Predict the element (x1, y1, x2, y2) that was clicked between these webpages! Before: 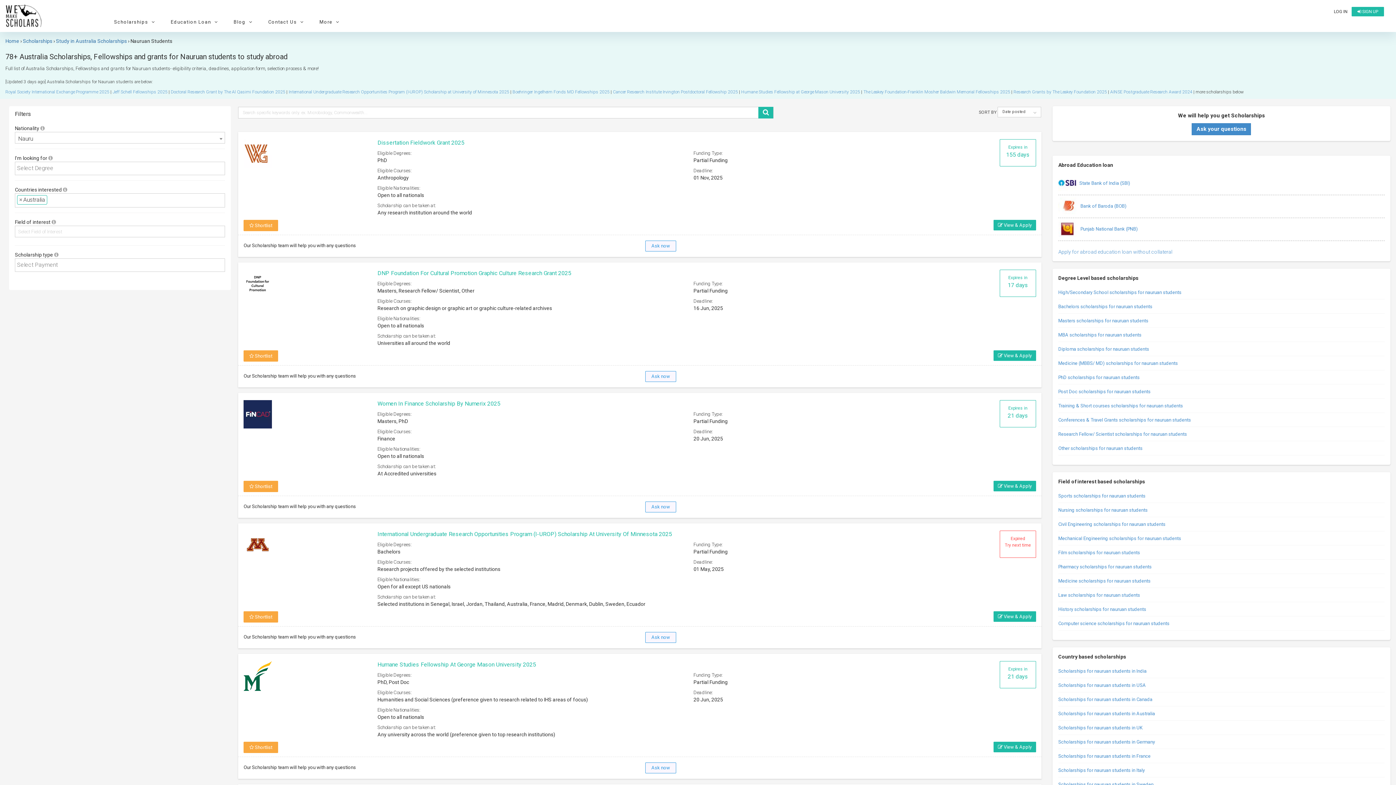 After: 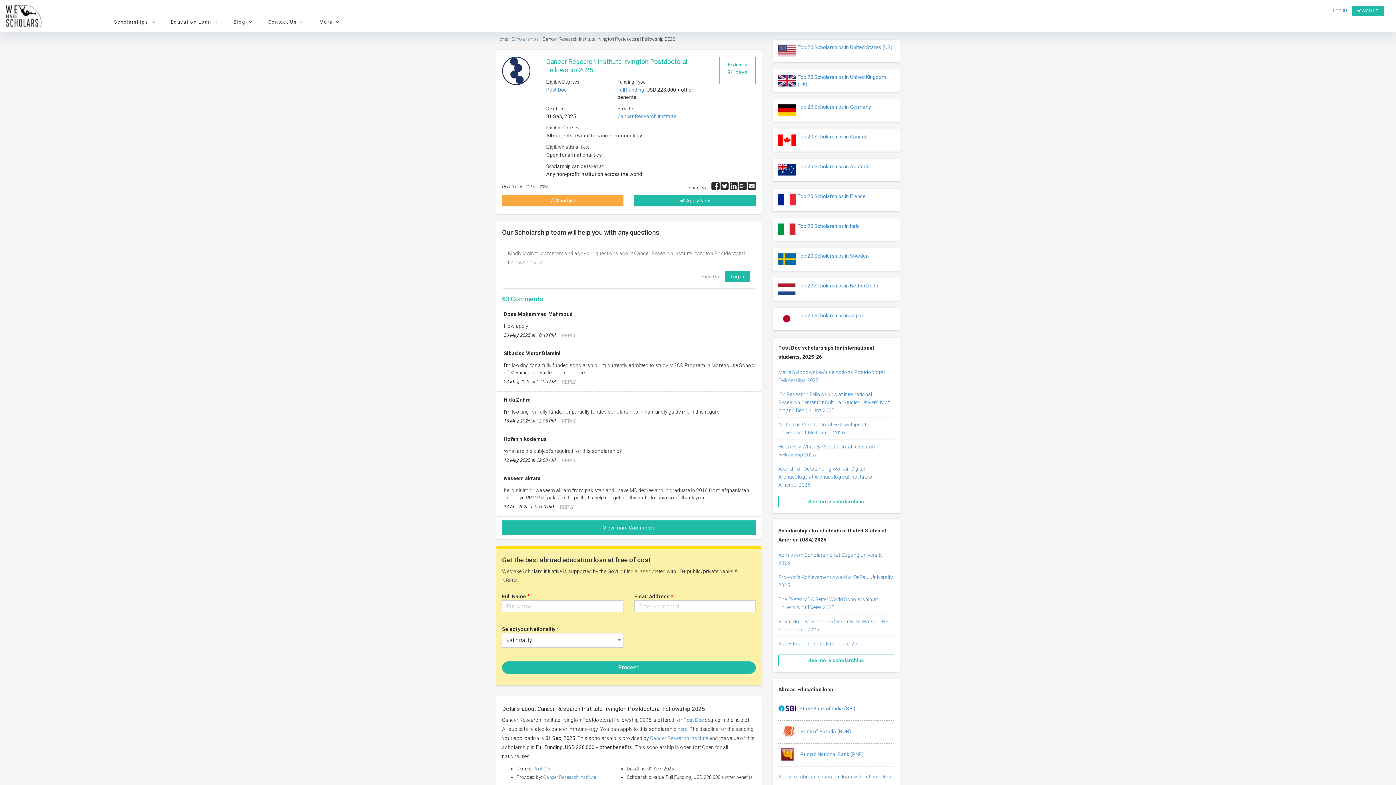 Action: label: Cancer Research Institute Irvington Postdoctoral Fellowship 2025 bbox: (613, 89, 738, 94)